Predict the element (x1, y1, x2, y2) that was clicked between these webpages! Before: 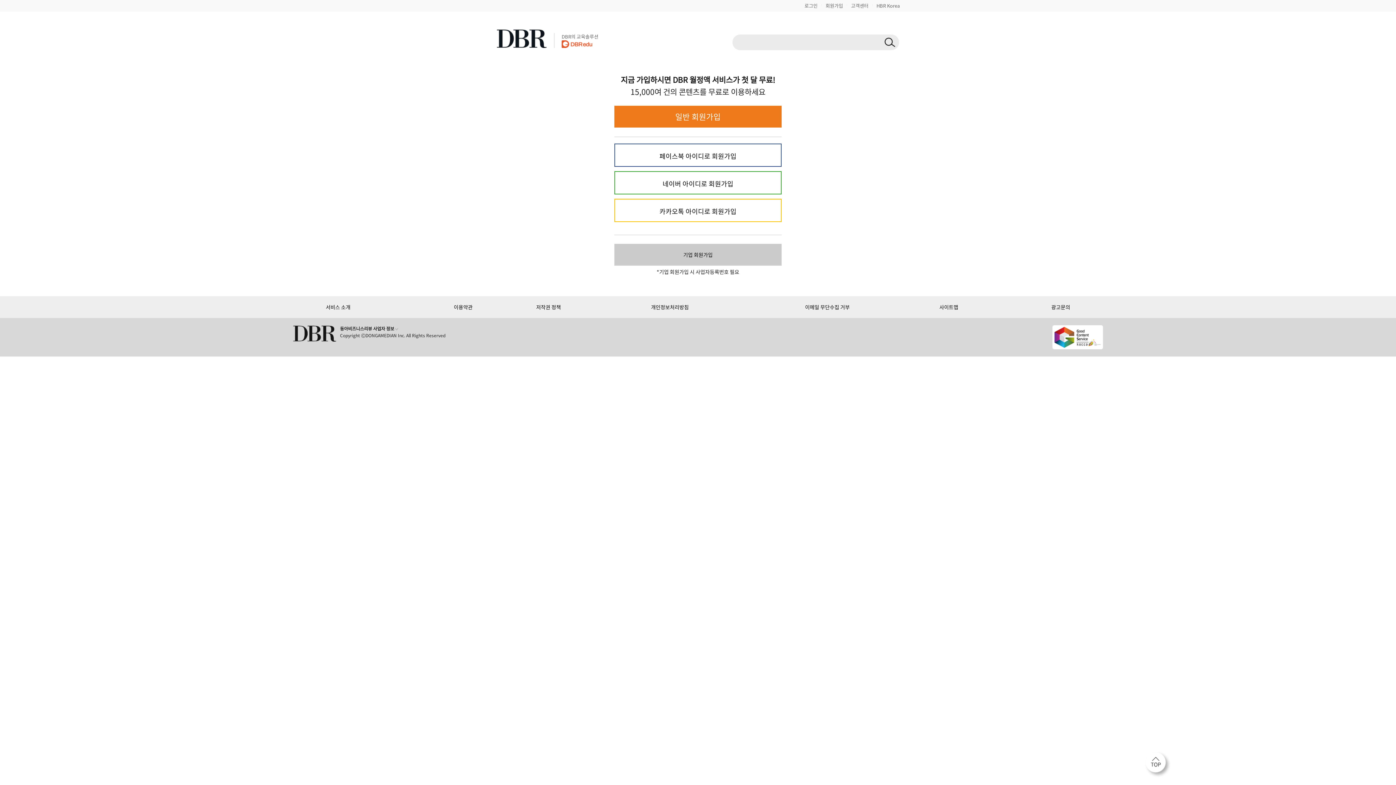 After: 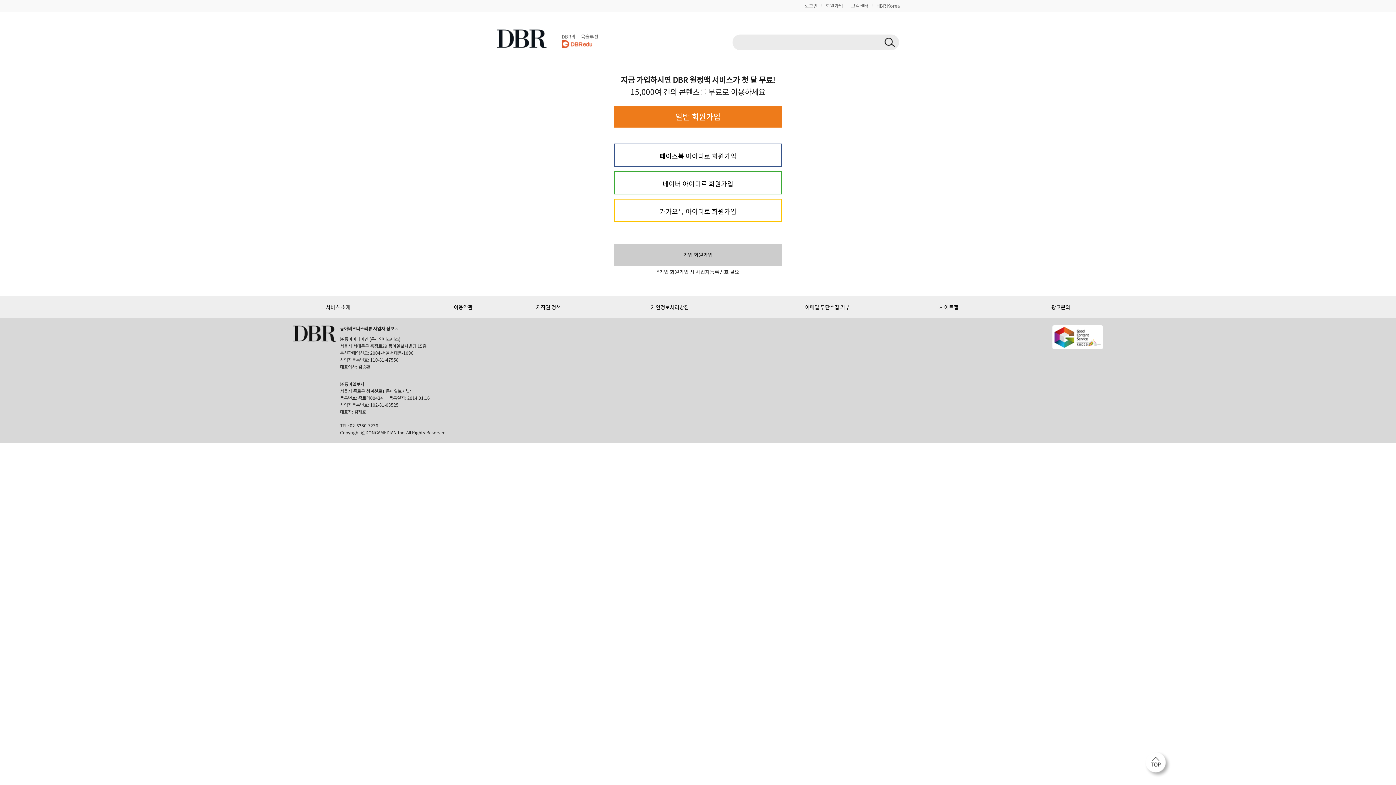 Action: bbox: (395, 325, 398, 332)